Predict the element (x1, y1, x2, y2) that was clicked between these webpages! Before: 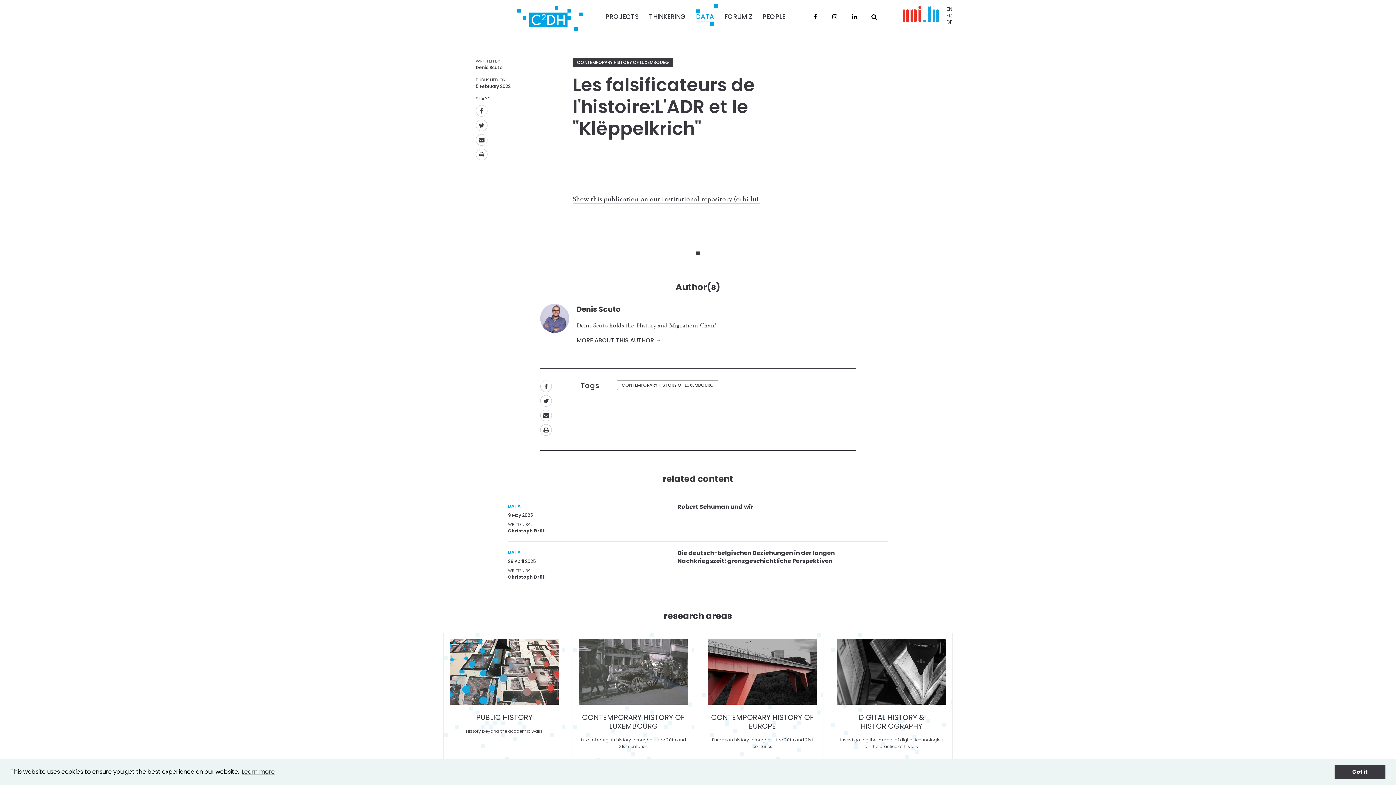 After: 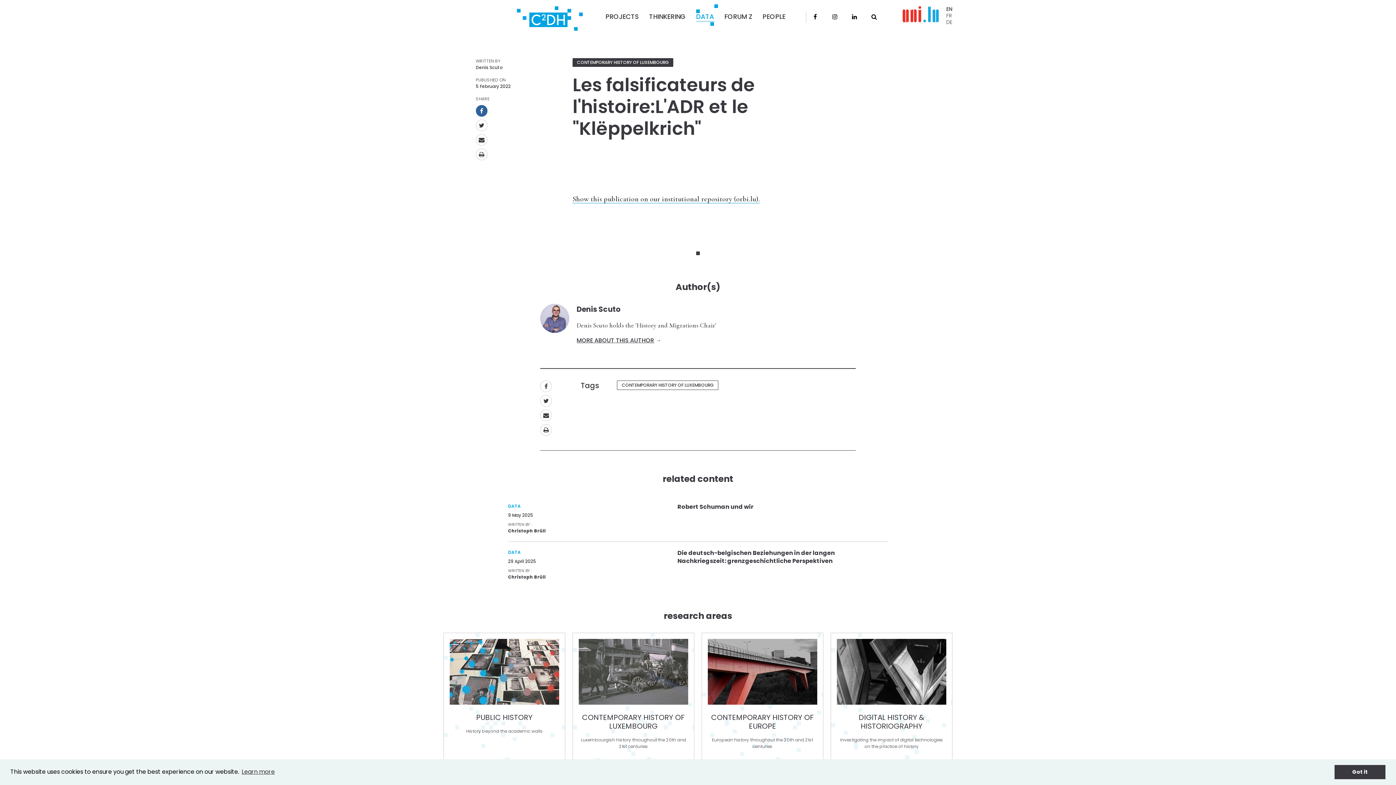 Action: bbox: (475, 105, 487, 116) label: Share on Facebook